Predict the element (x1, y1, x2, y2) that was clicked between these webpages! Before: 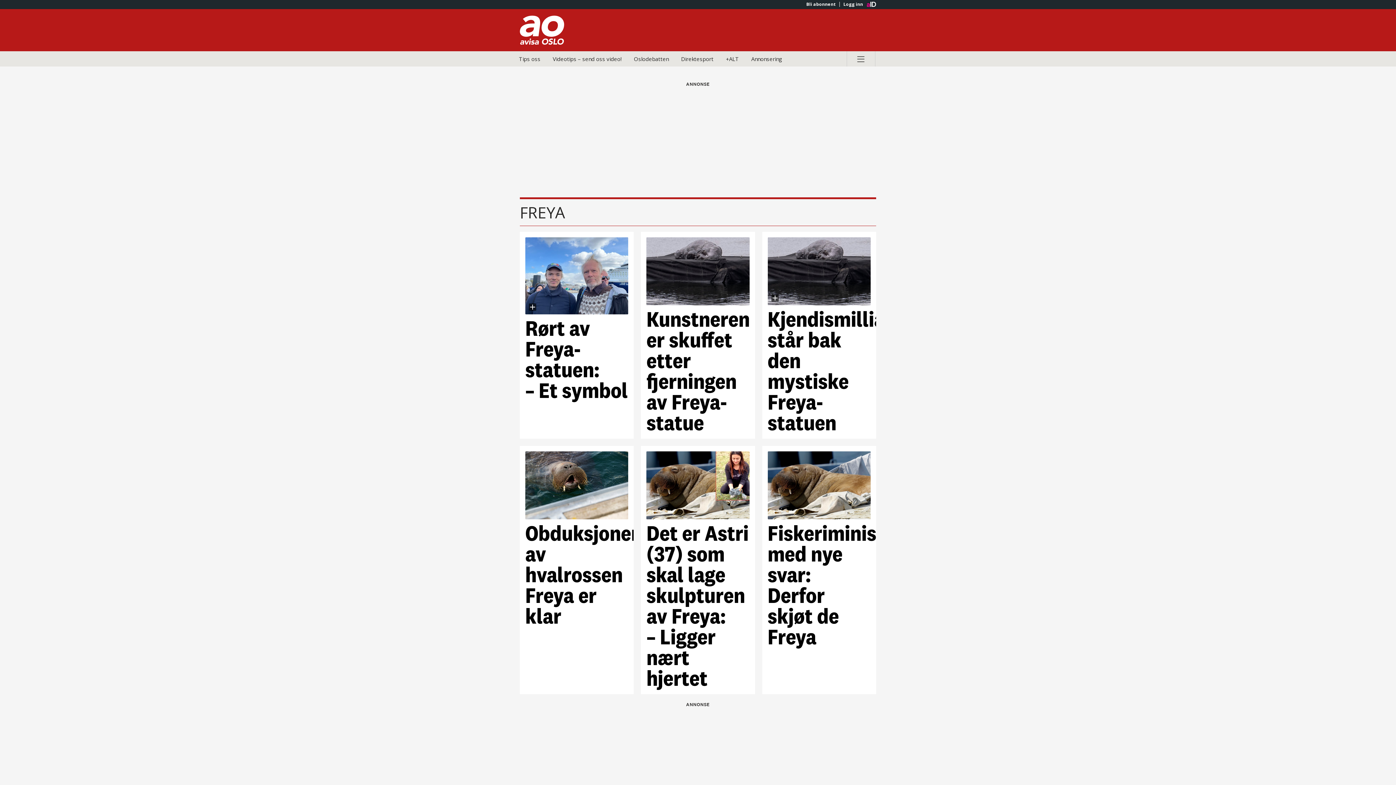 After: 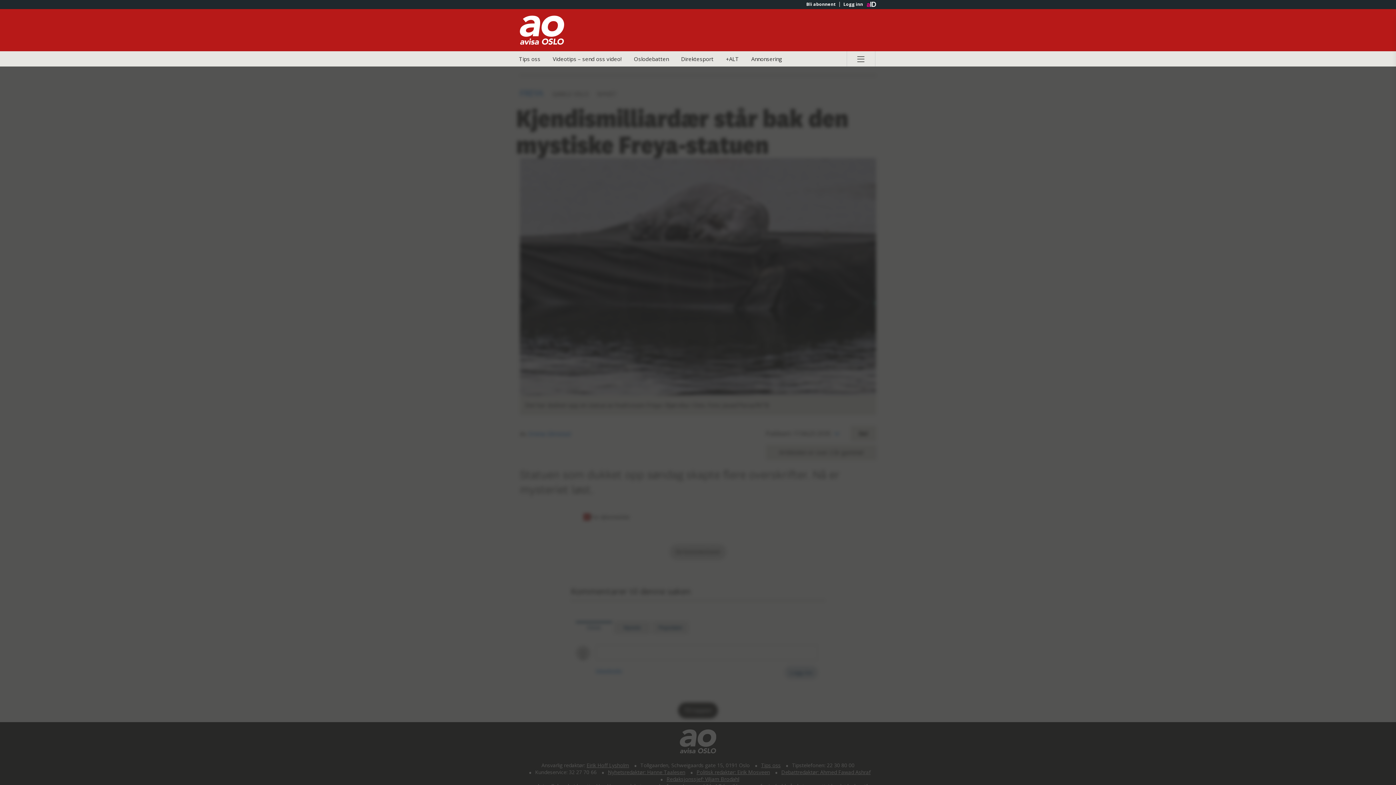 Action: label: Kjendismilliardær står bak den mystiske Freya-statuen bbox: (767, 237, 870, 433)